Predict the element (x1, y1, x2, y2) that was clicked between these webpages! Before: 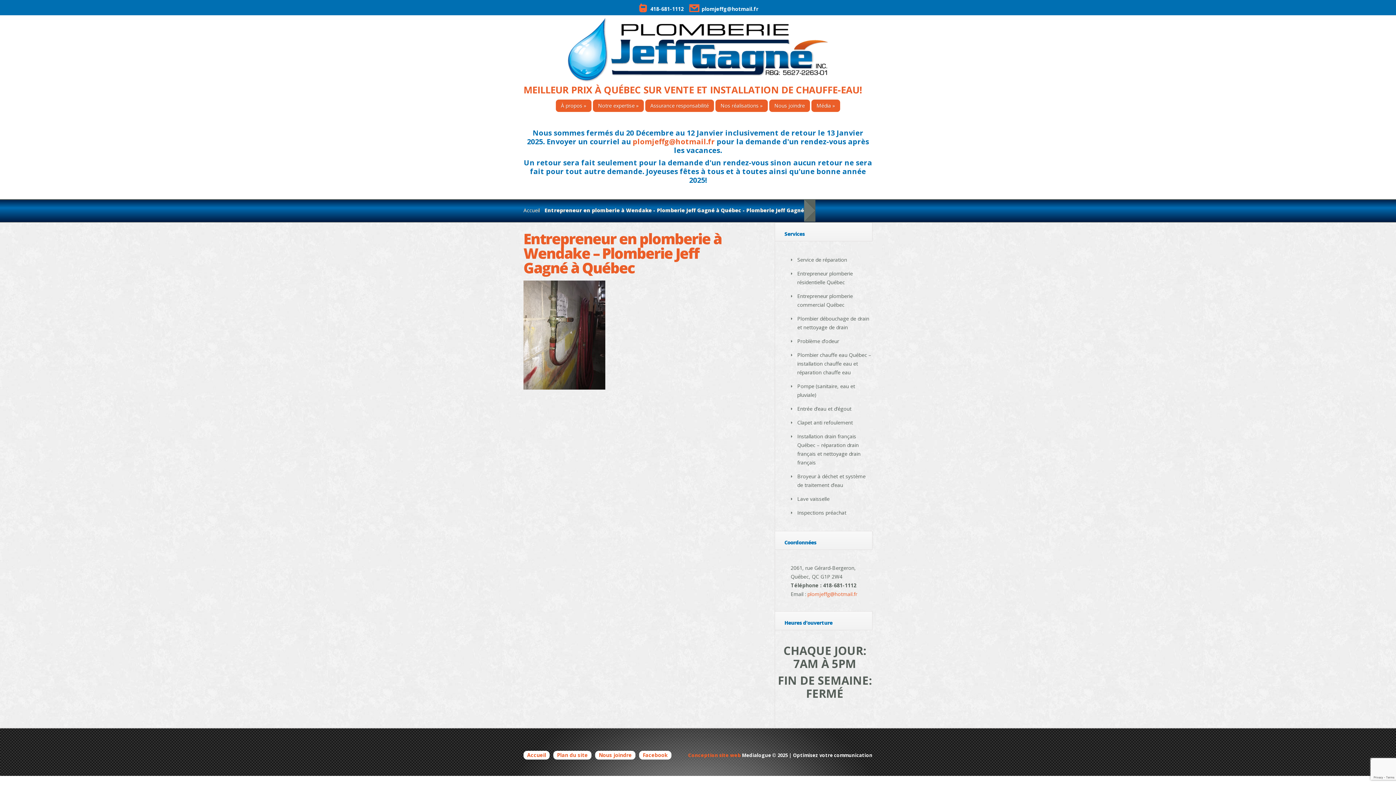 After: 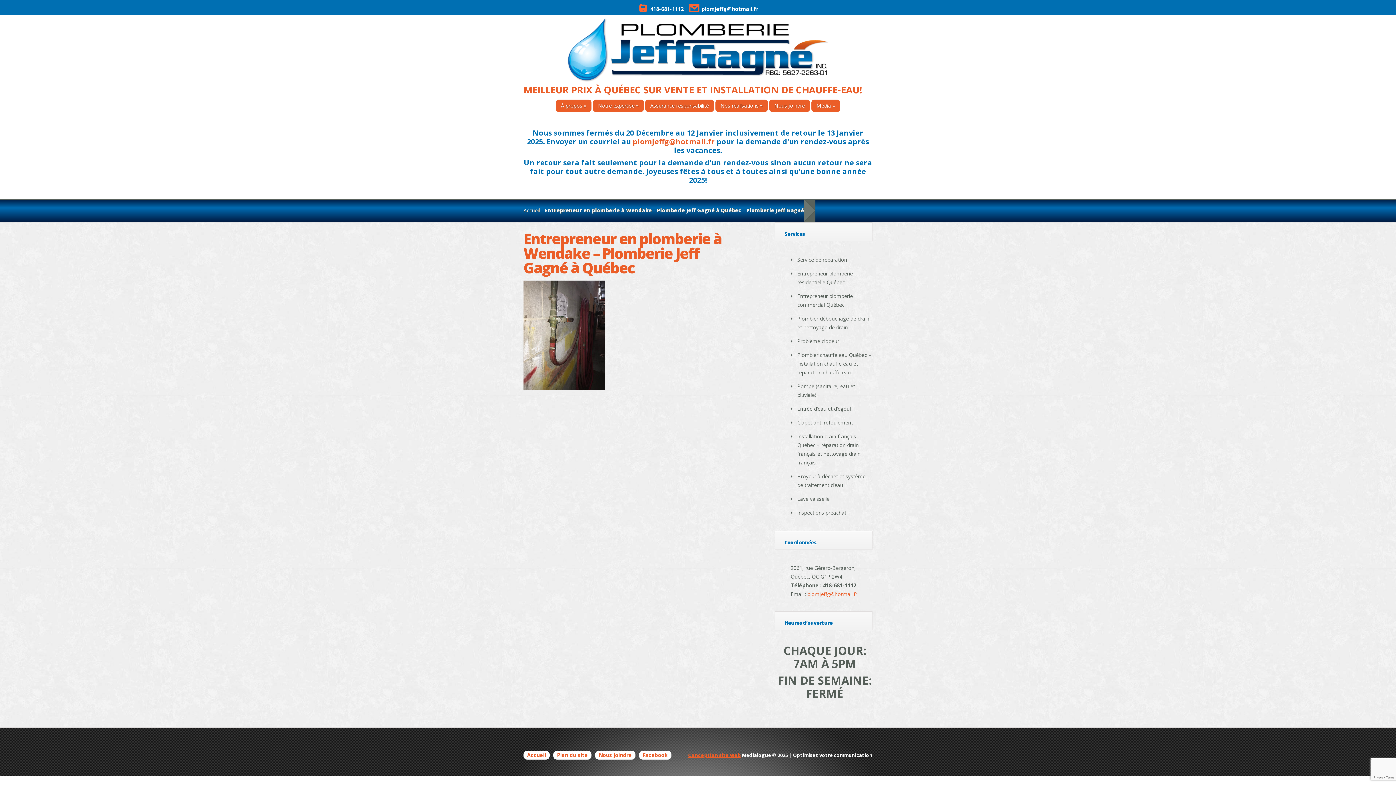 Action: label: Conception site web bbox: (688, 752, 741, 758)